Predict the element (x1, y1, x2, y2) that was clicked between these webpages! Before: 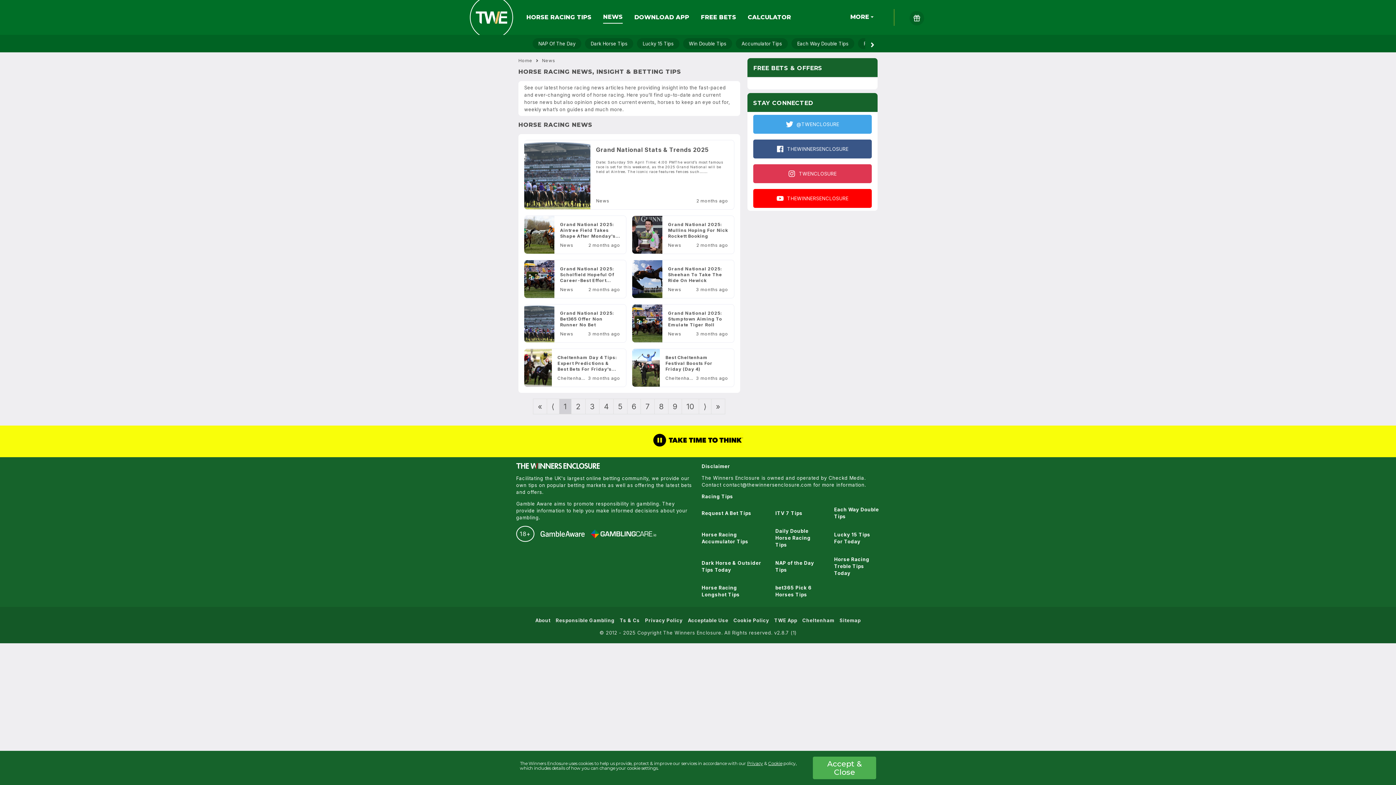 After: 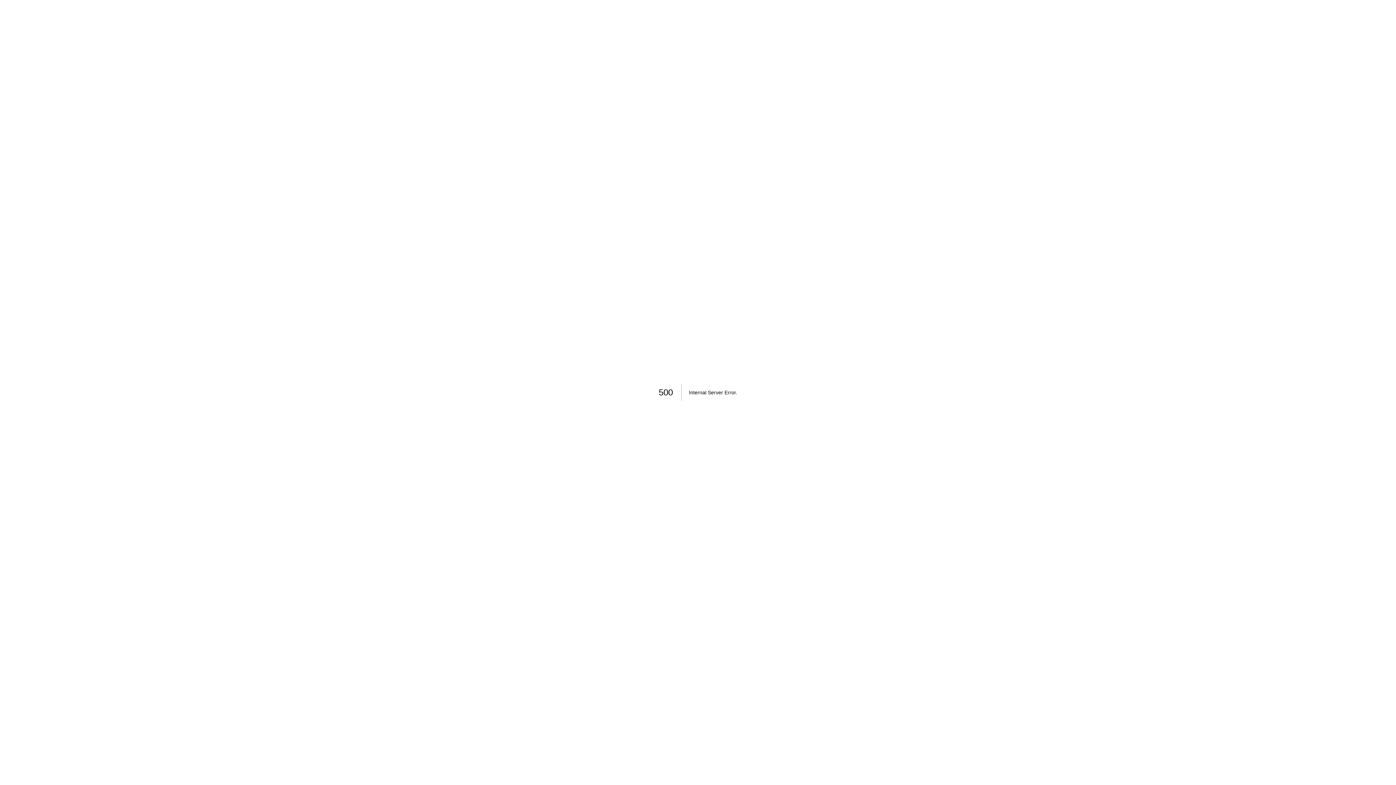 Action: label: Responsible Gambling bbox: (553, 617, 617, 623)